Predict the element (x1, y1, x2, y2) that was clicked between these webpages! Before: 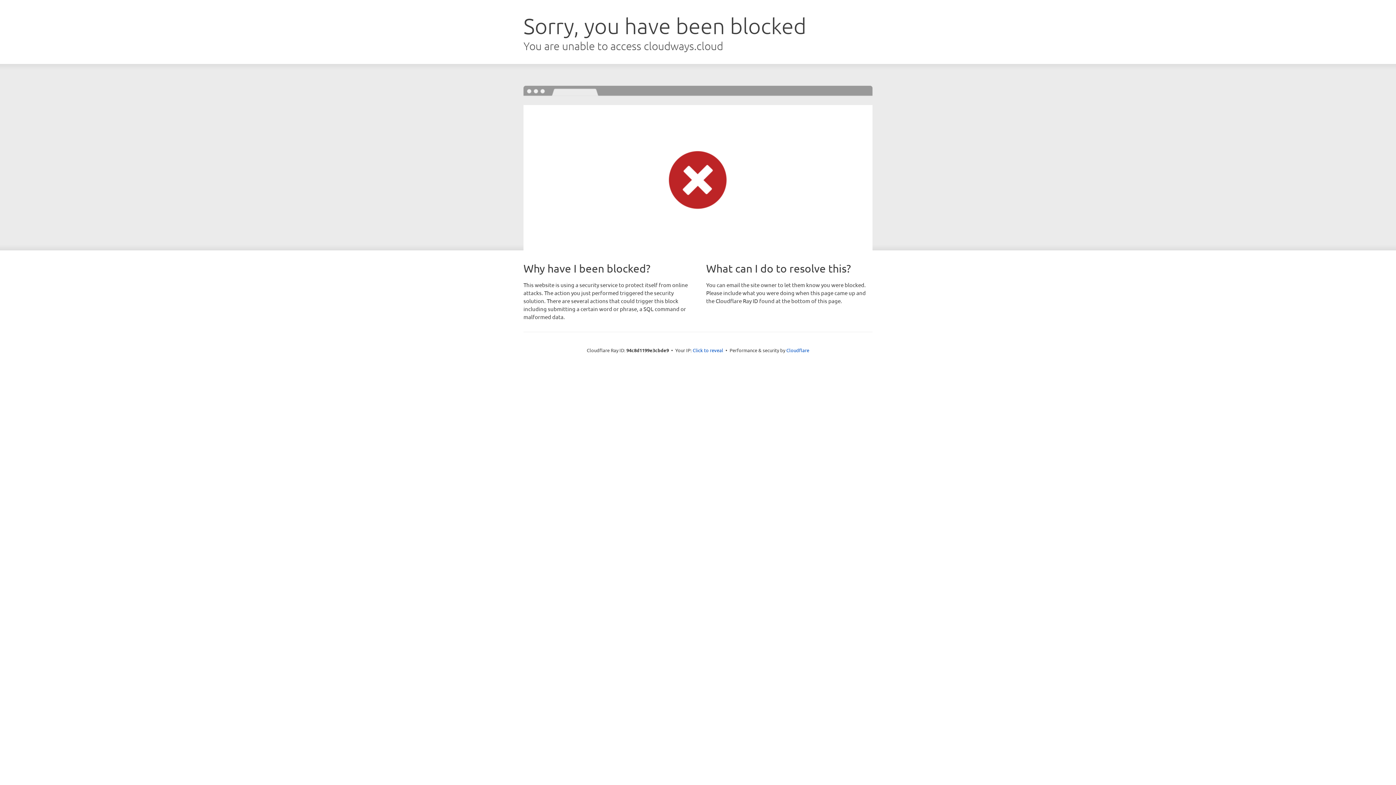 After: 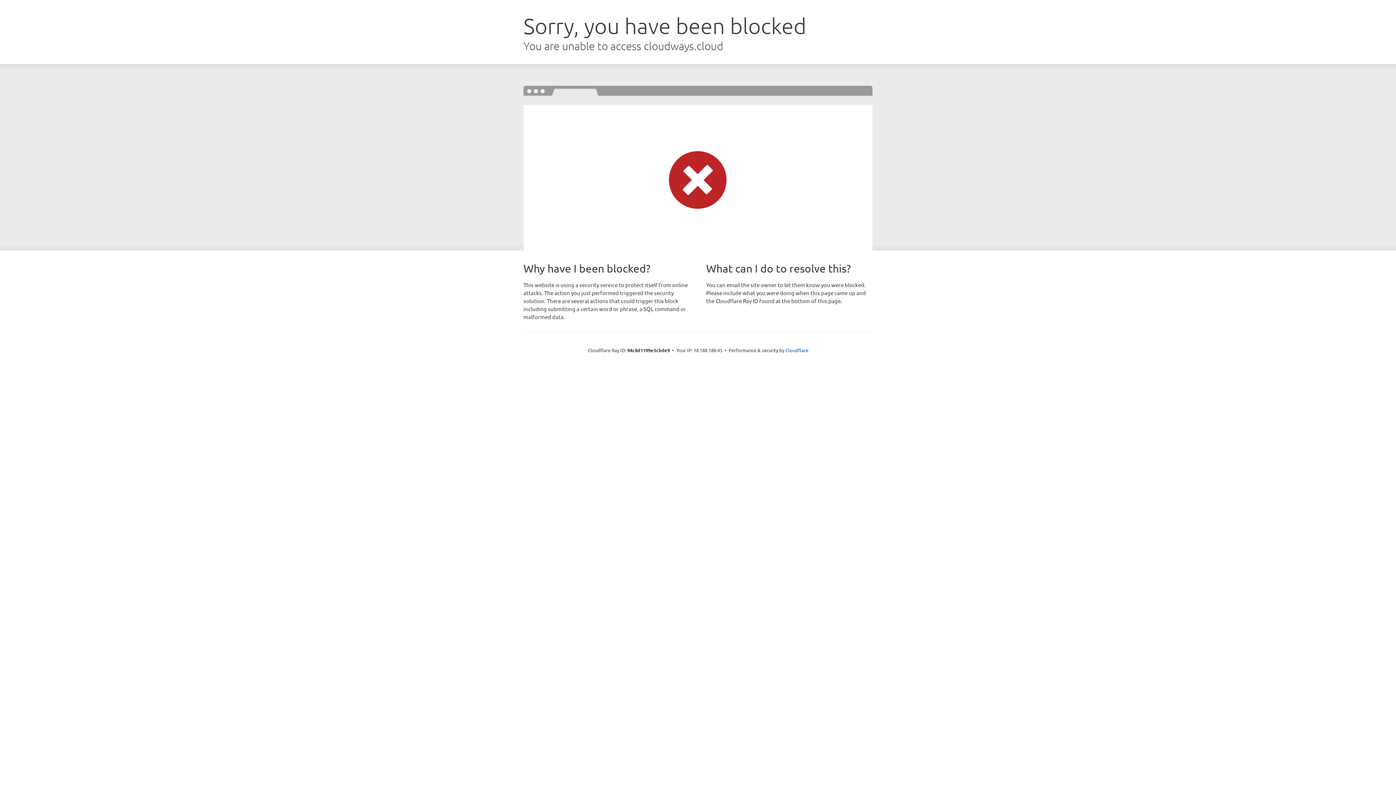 Action: bbox: (692, 346, 723, 353) label: Click to reveal